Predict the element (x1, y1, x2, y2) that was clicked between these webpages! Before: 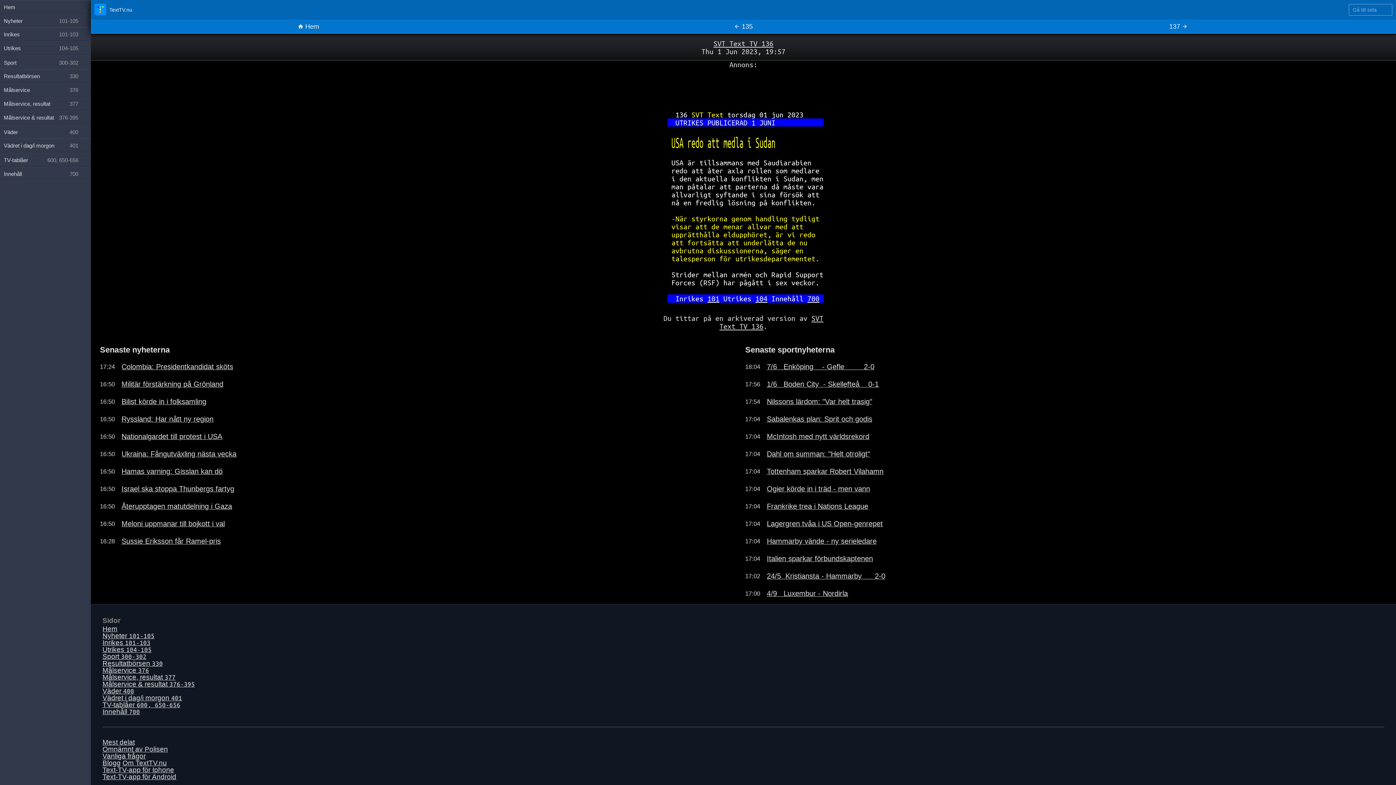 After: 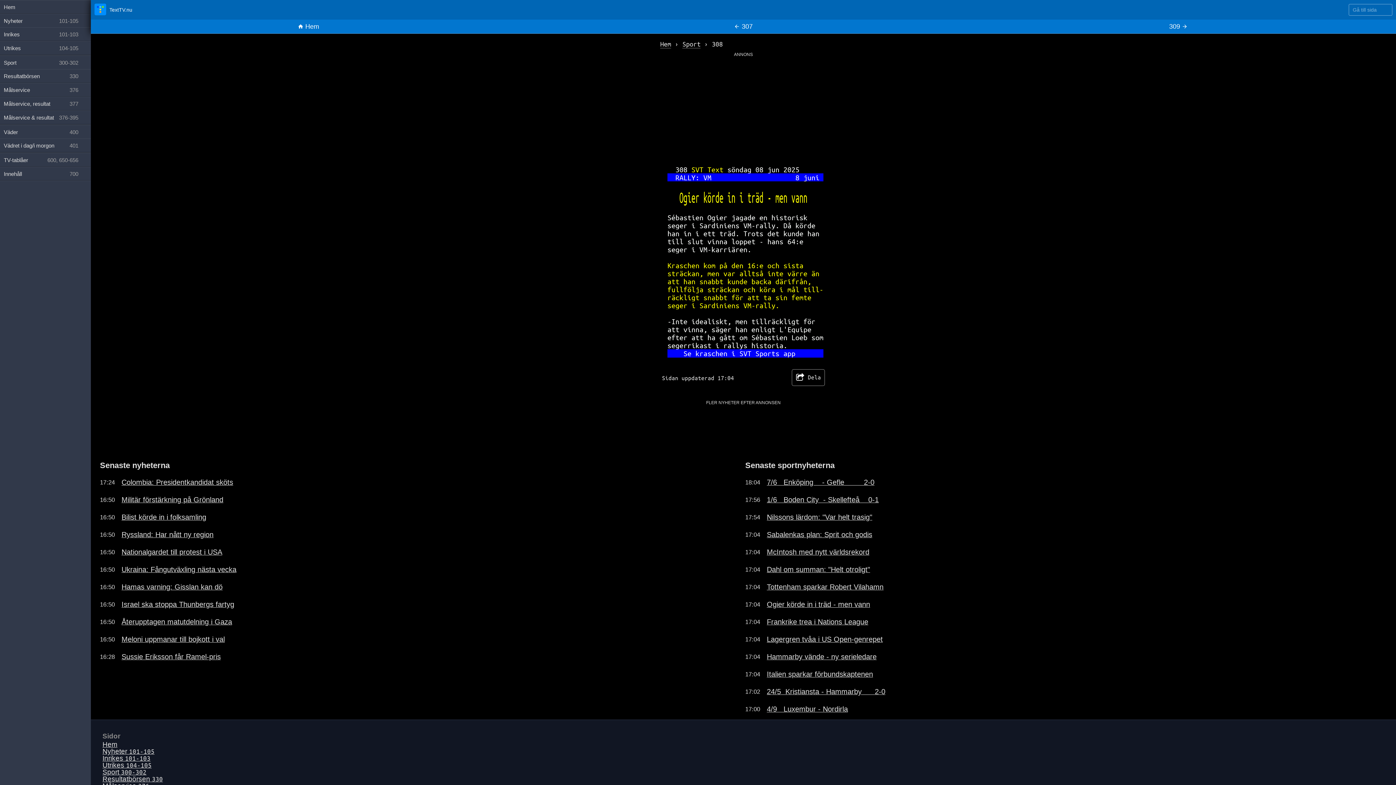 Action: label: Ogier körde in i träd - men vann bbox: (767, 480, 1387, 497)